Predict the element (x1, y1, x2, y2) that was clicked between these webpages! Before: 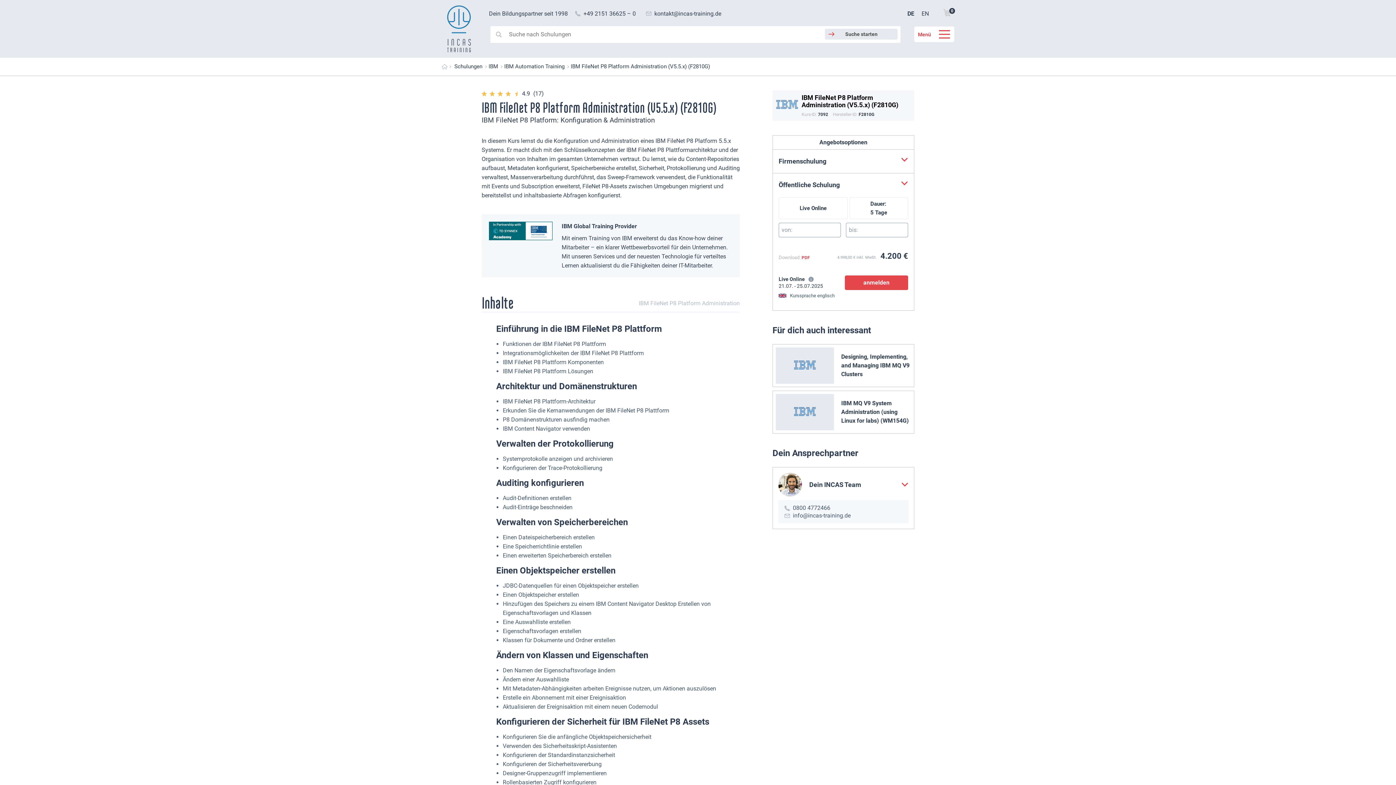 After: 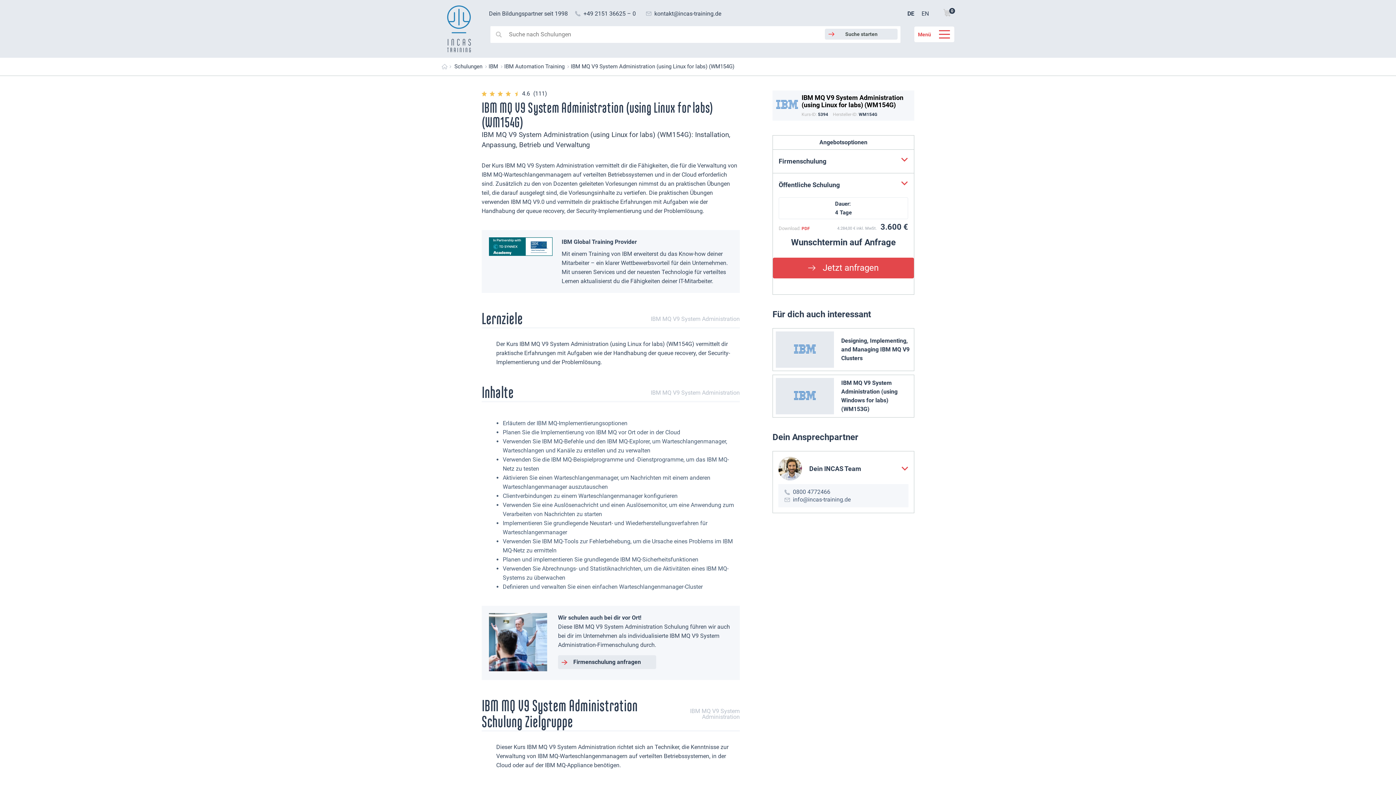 Action: label: IBM MQ V9 System Administration (using Linux for labs) (WM154G) bbox: (772, 391, 914, 433)